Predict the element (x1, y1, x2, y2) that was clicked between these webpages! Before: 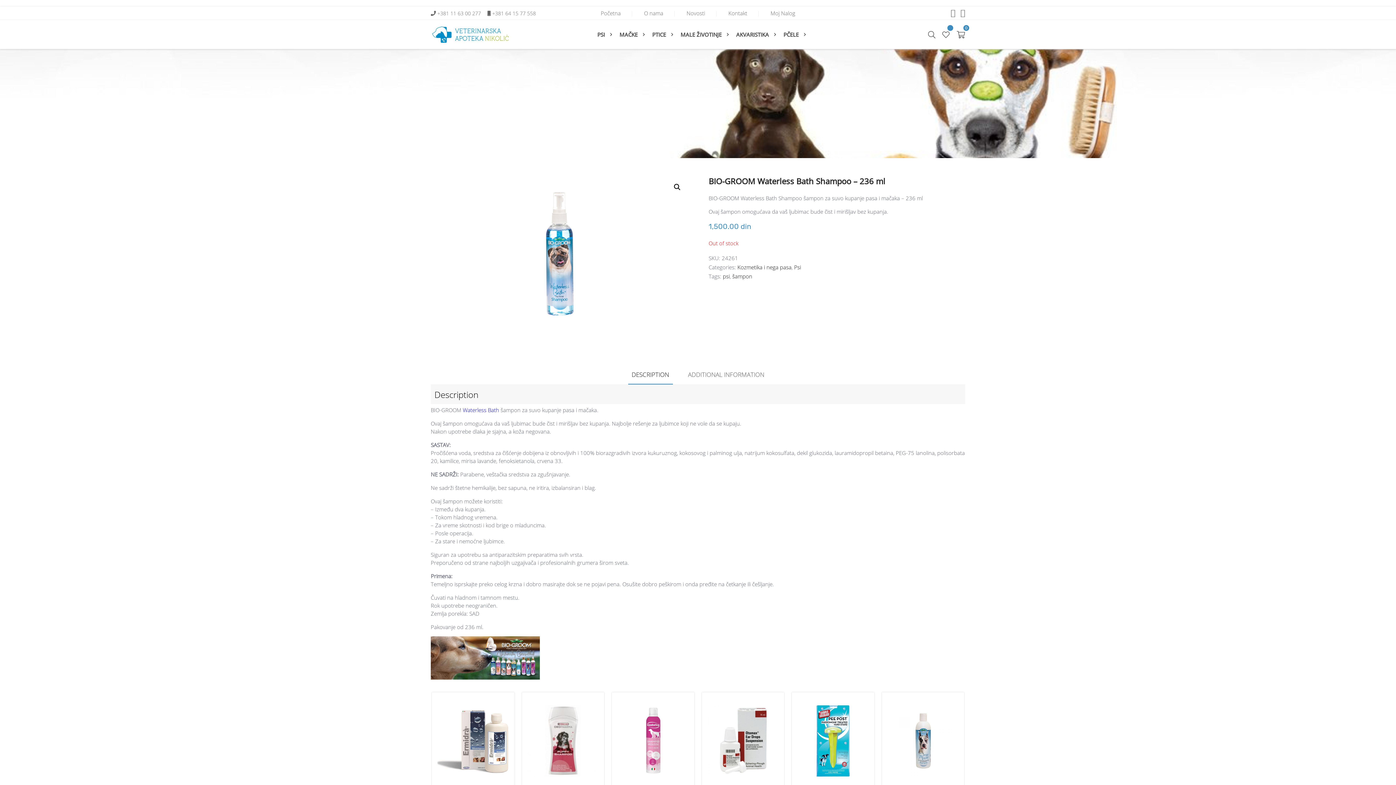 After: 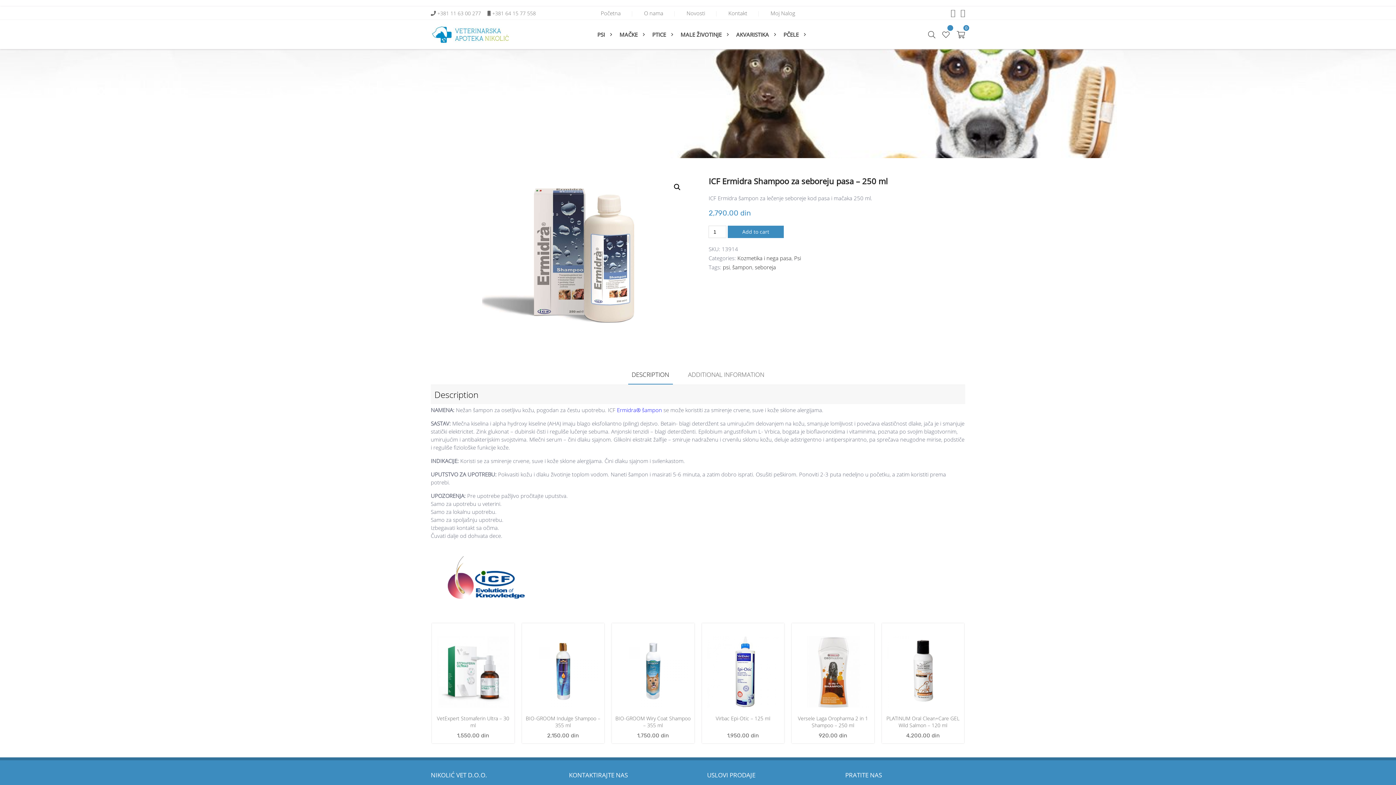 Action: label: ICF Ermidra Shampoo za seboreju pasa – 250 ml
2,790.00 din bbox: (432, 700, 514, 798)